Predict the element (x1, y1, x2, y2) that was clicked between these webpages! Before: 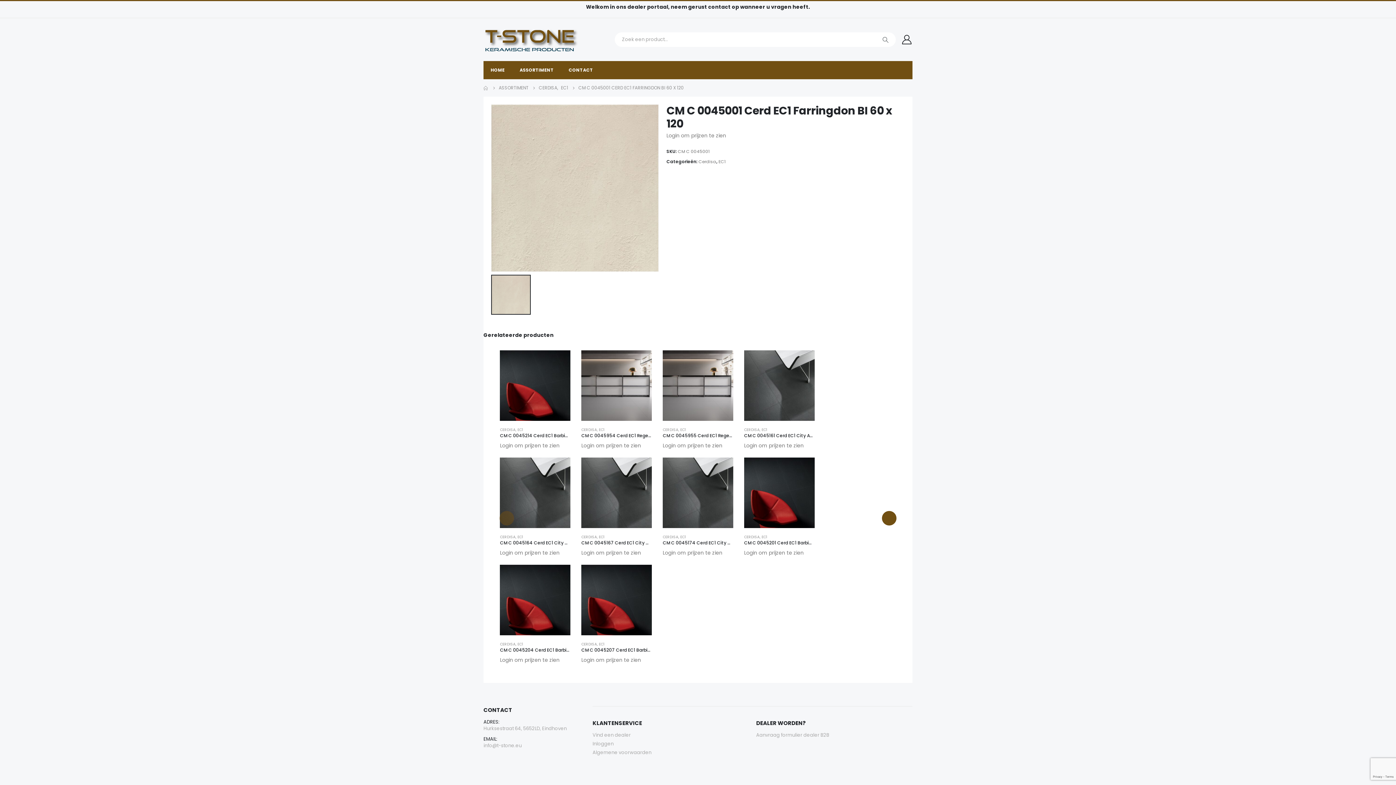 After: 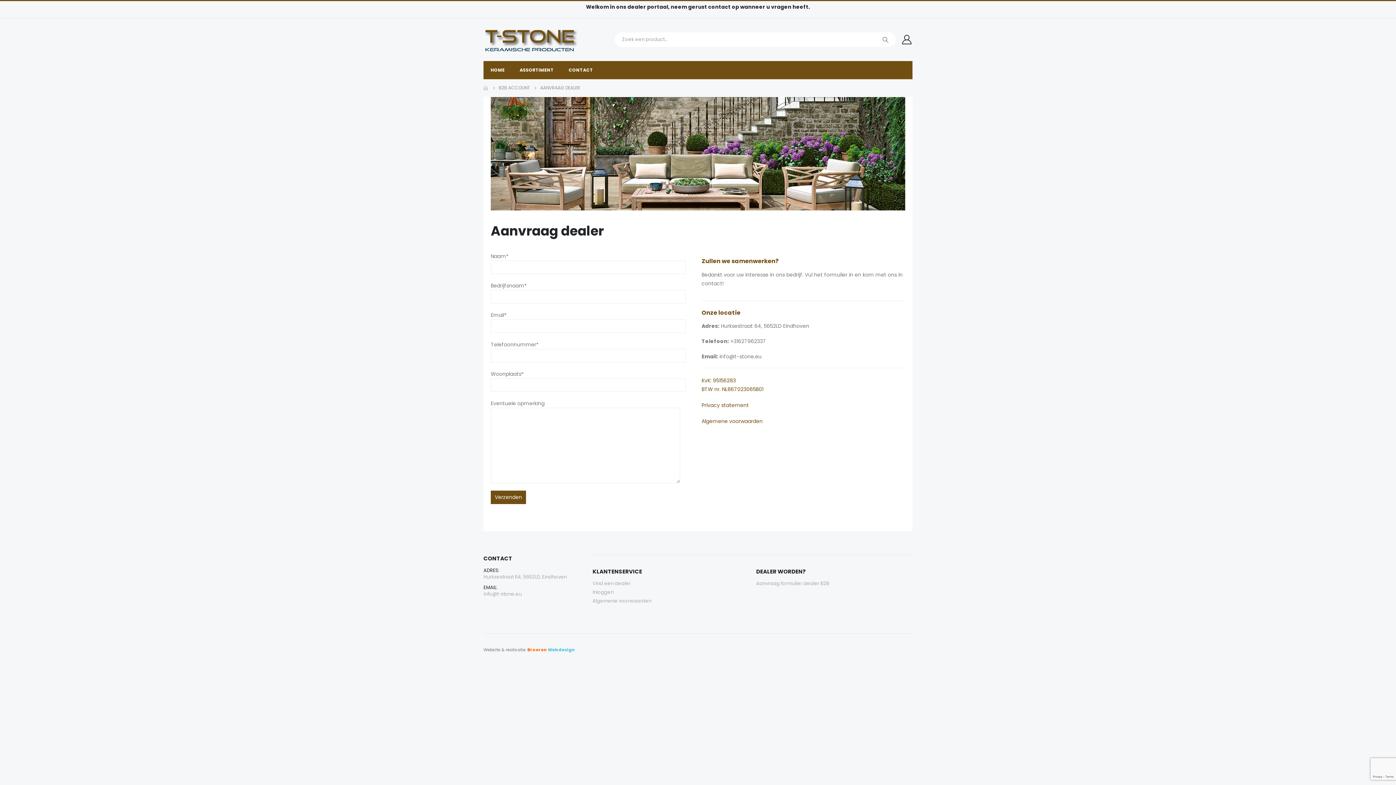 Action: label: Aanvraag formulier dealer B2B bbox: (756, 731, 829, 738)